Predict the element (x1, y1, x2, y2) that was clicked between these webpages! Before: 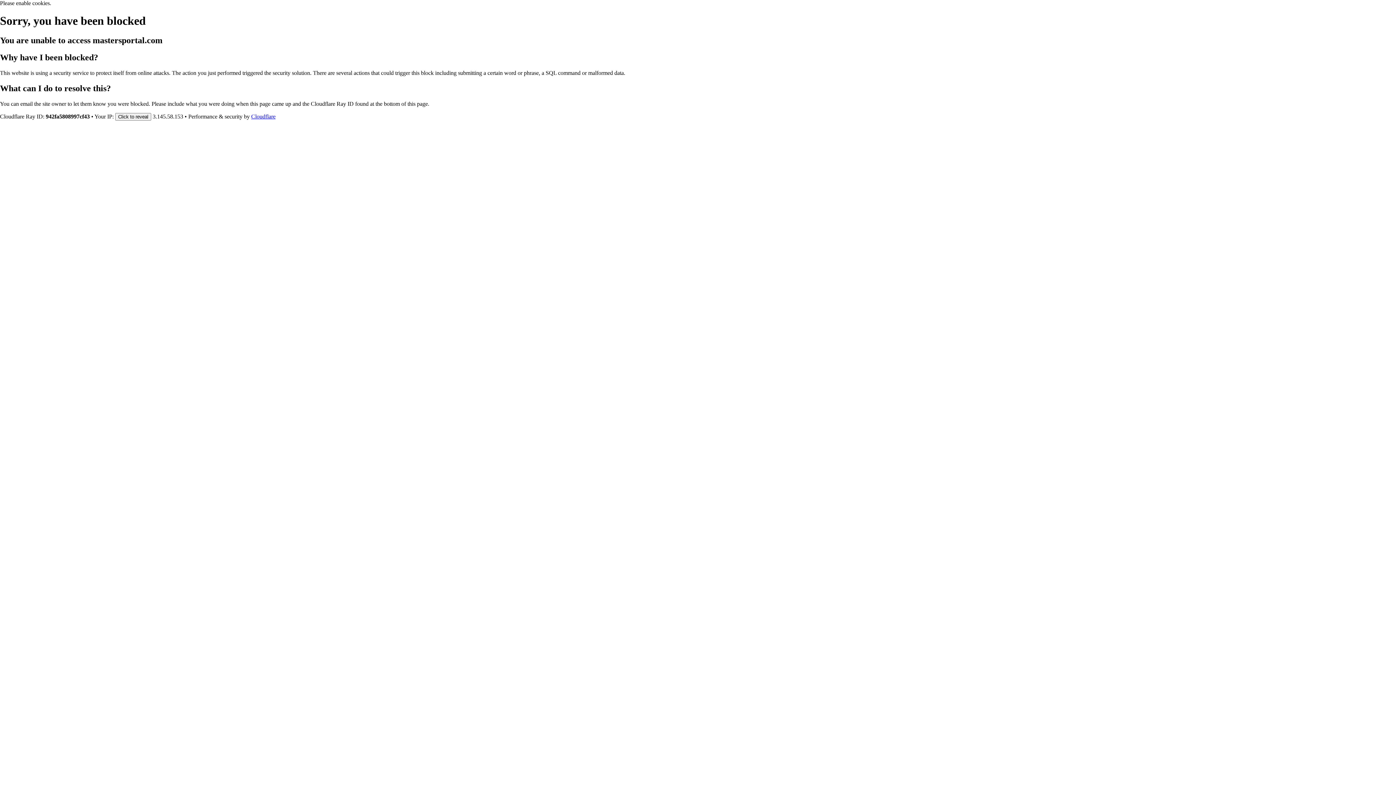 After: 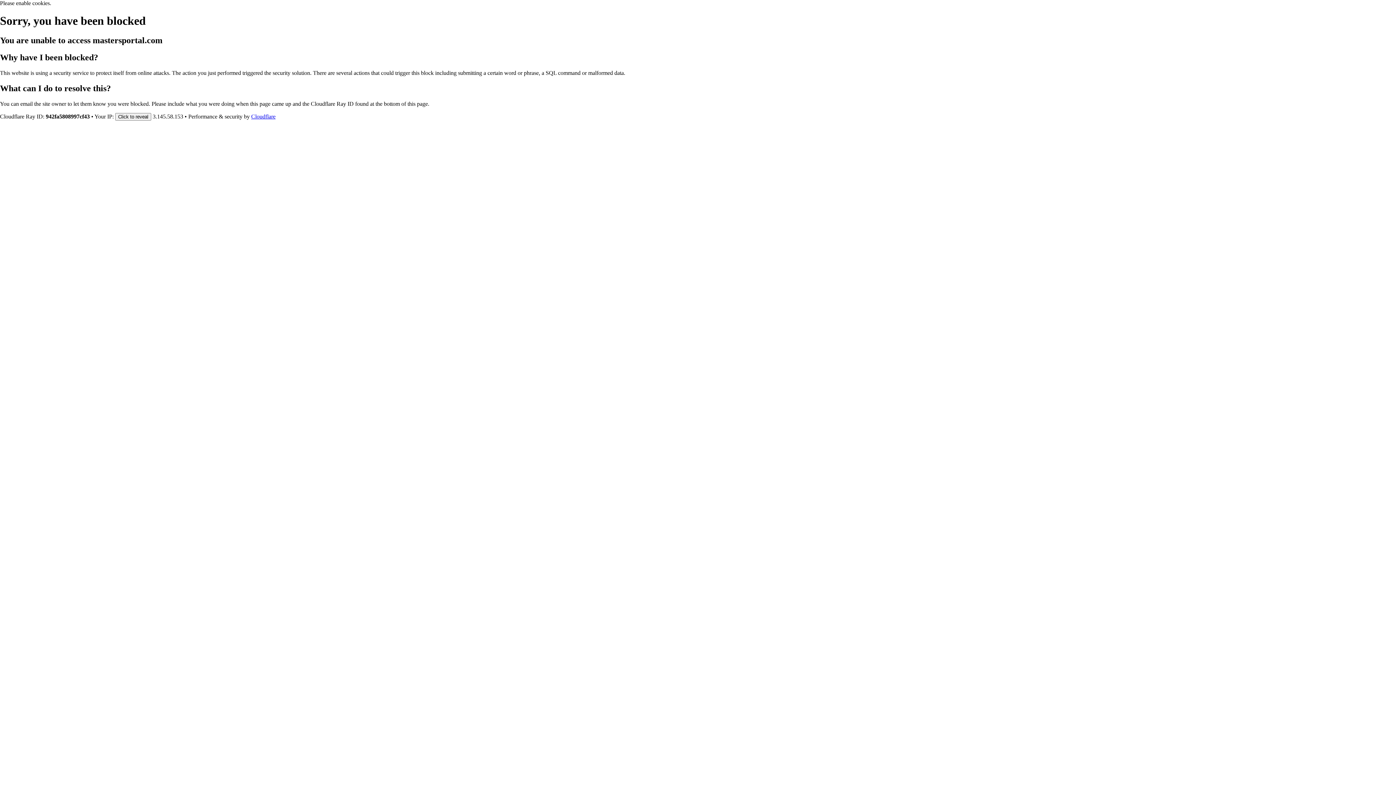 Action: label: Cloudflare bbox: (251, 113, 275, 119)